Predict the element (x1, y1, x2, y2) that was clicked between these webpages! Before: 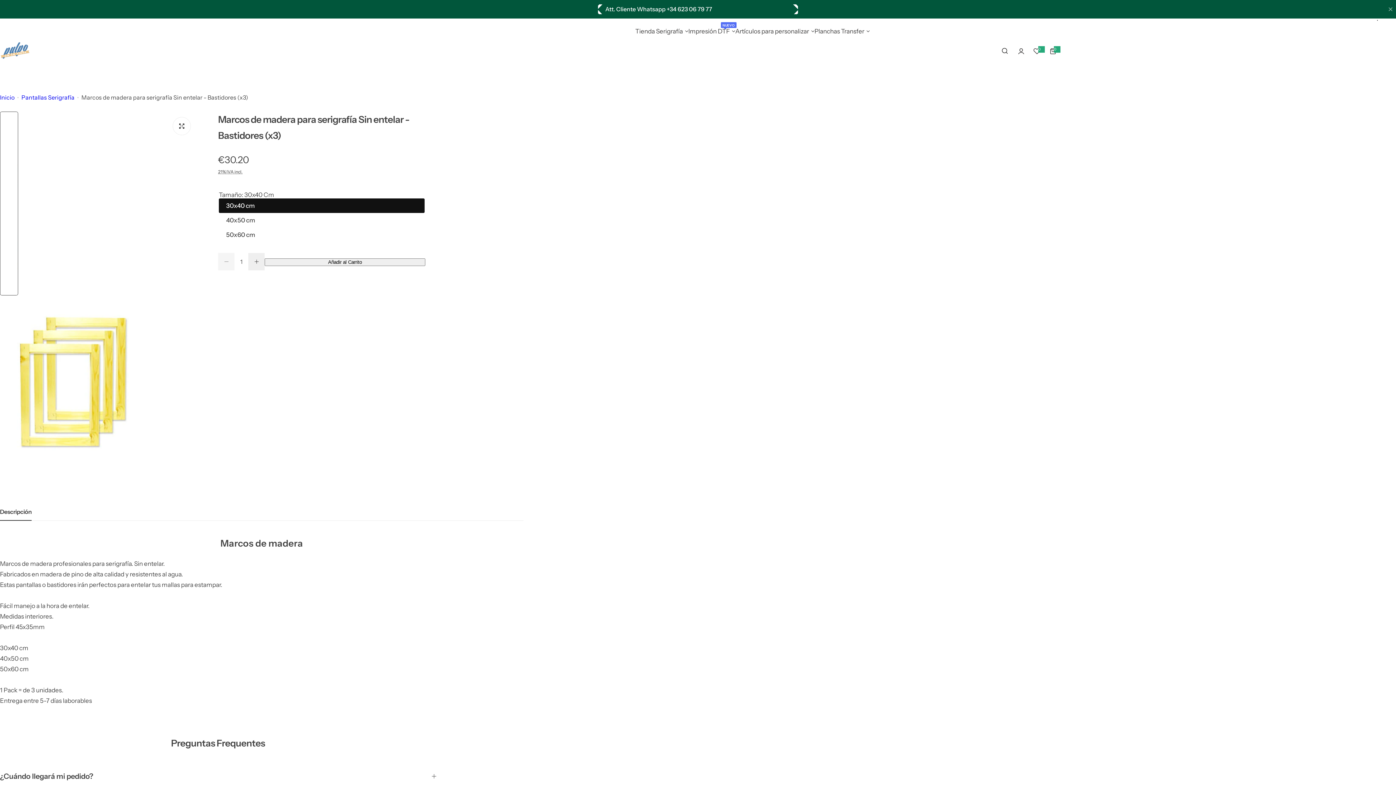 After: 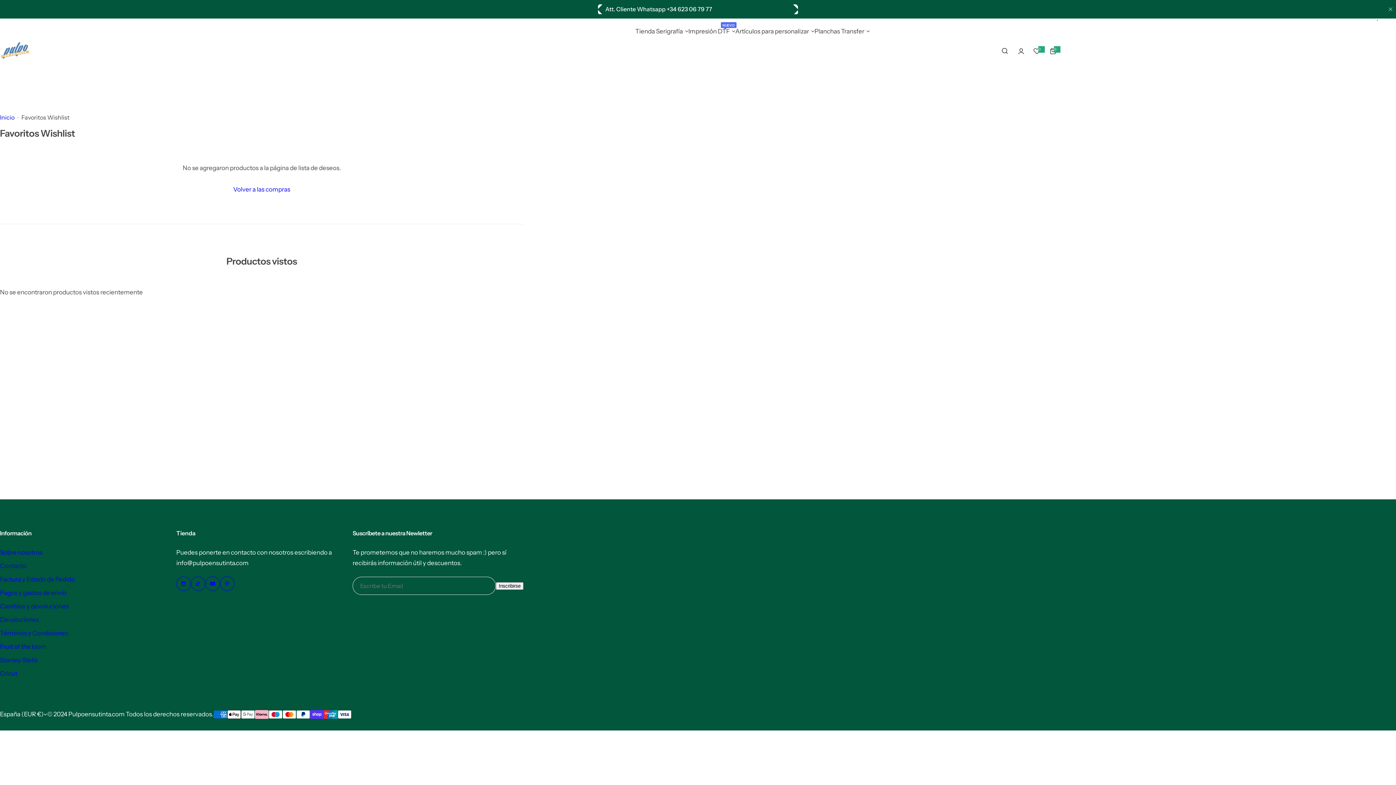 Action: label: 0 bbox: (1029, 43, 1045, 59)